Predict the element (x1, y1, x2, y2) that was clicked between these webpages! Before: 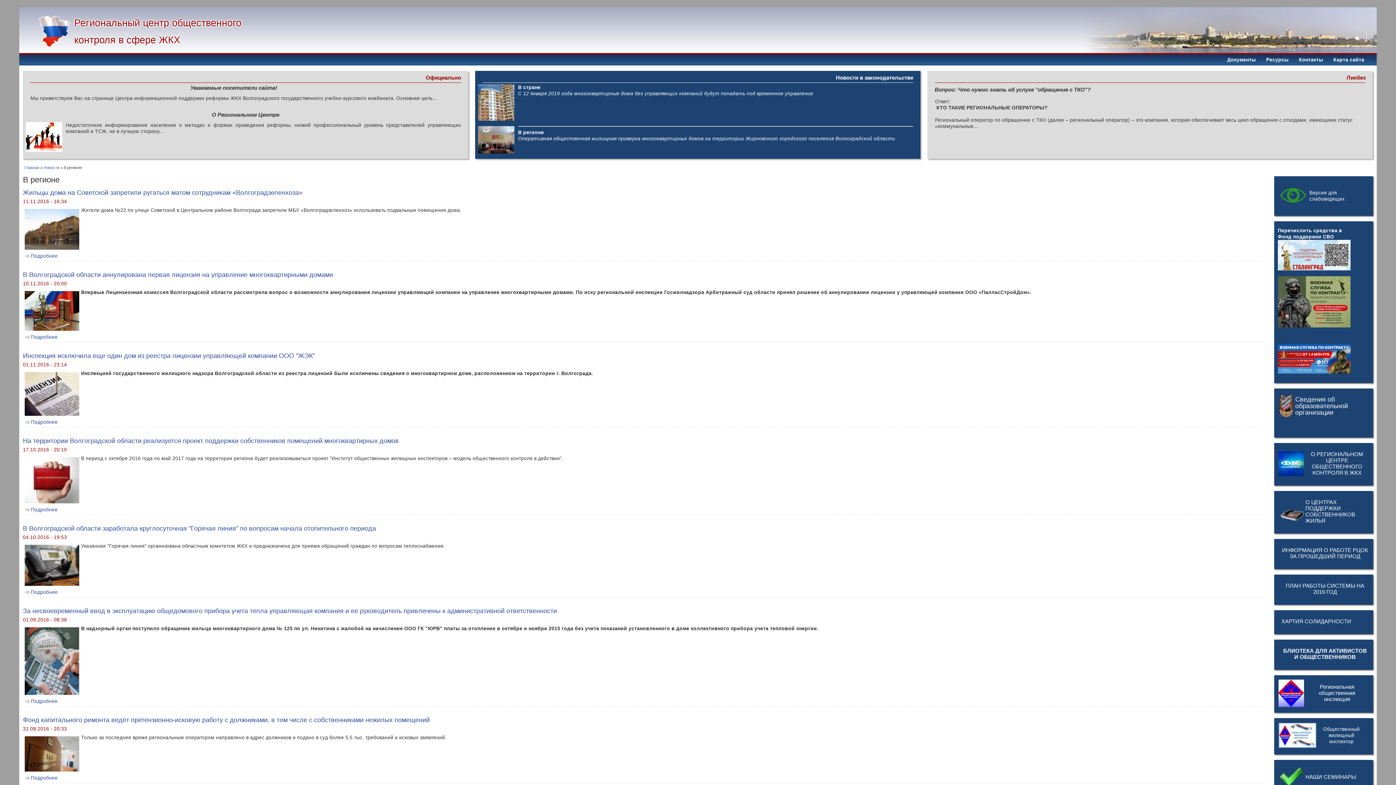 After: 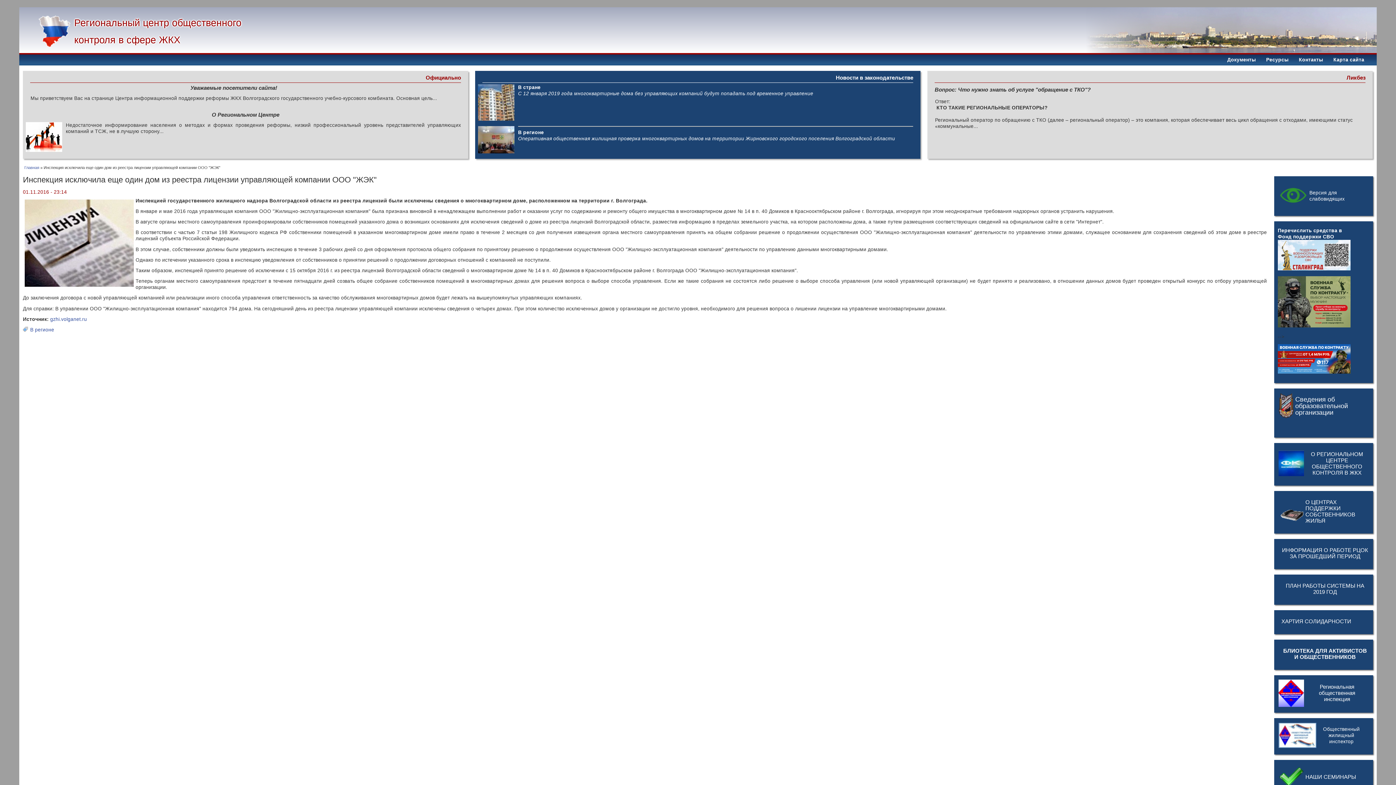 Action: bbox: (22, 352, 314, 359) label: Инспекция исключила еще один дом из реестра лицензии управляющей компании ООО "ЖЭК"